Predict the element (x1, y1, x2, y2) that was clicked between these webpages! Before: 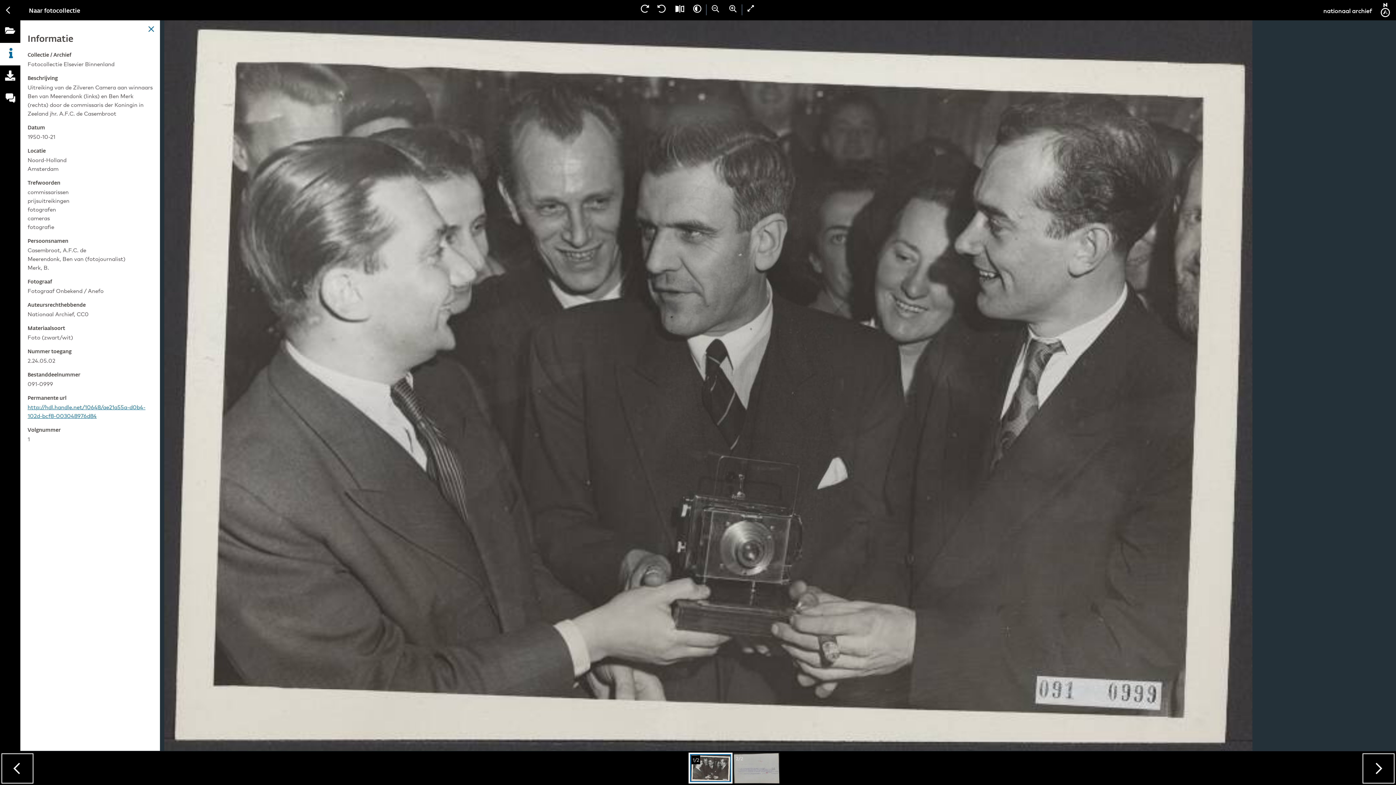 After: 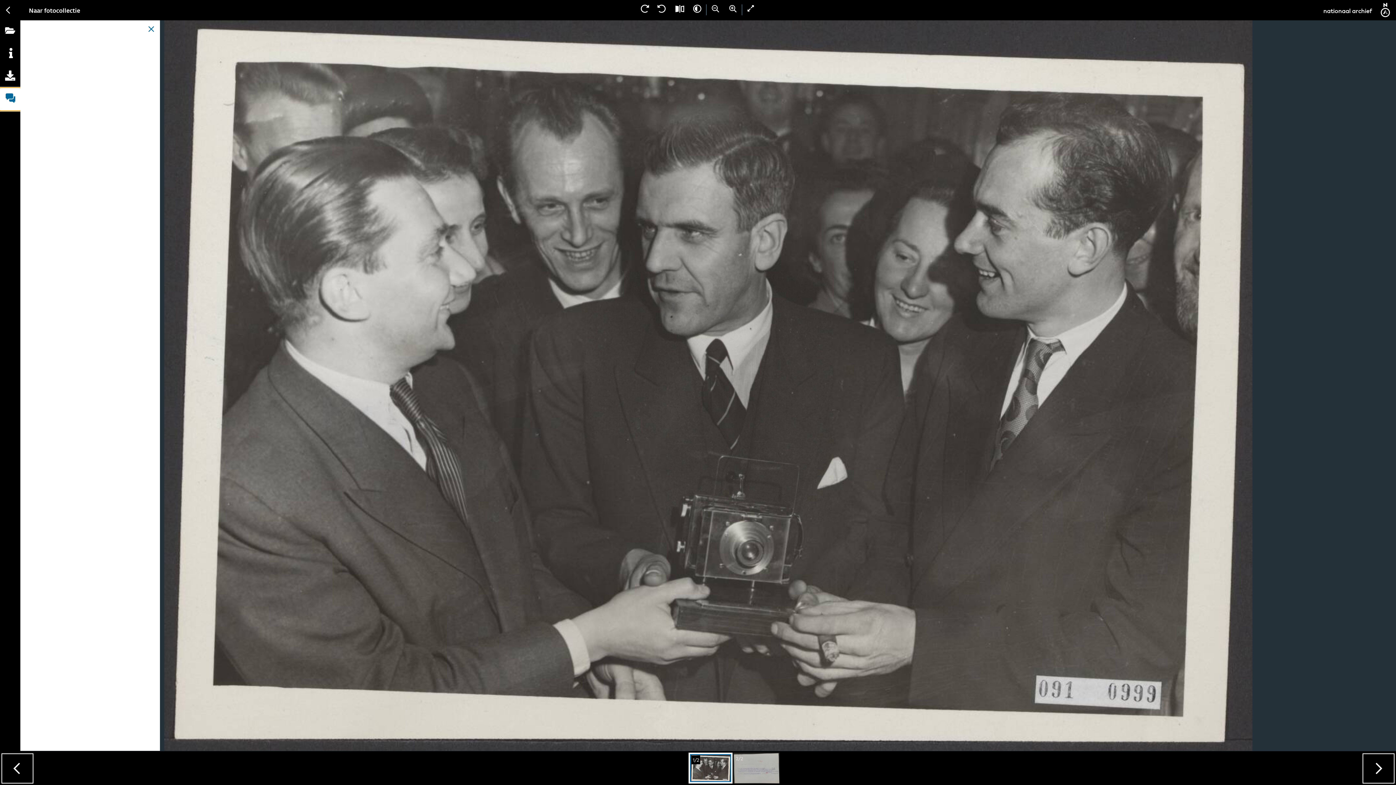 Action: bbox: (0, 102, 20, 109)